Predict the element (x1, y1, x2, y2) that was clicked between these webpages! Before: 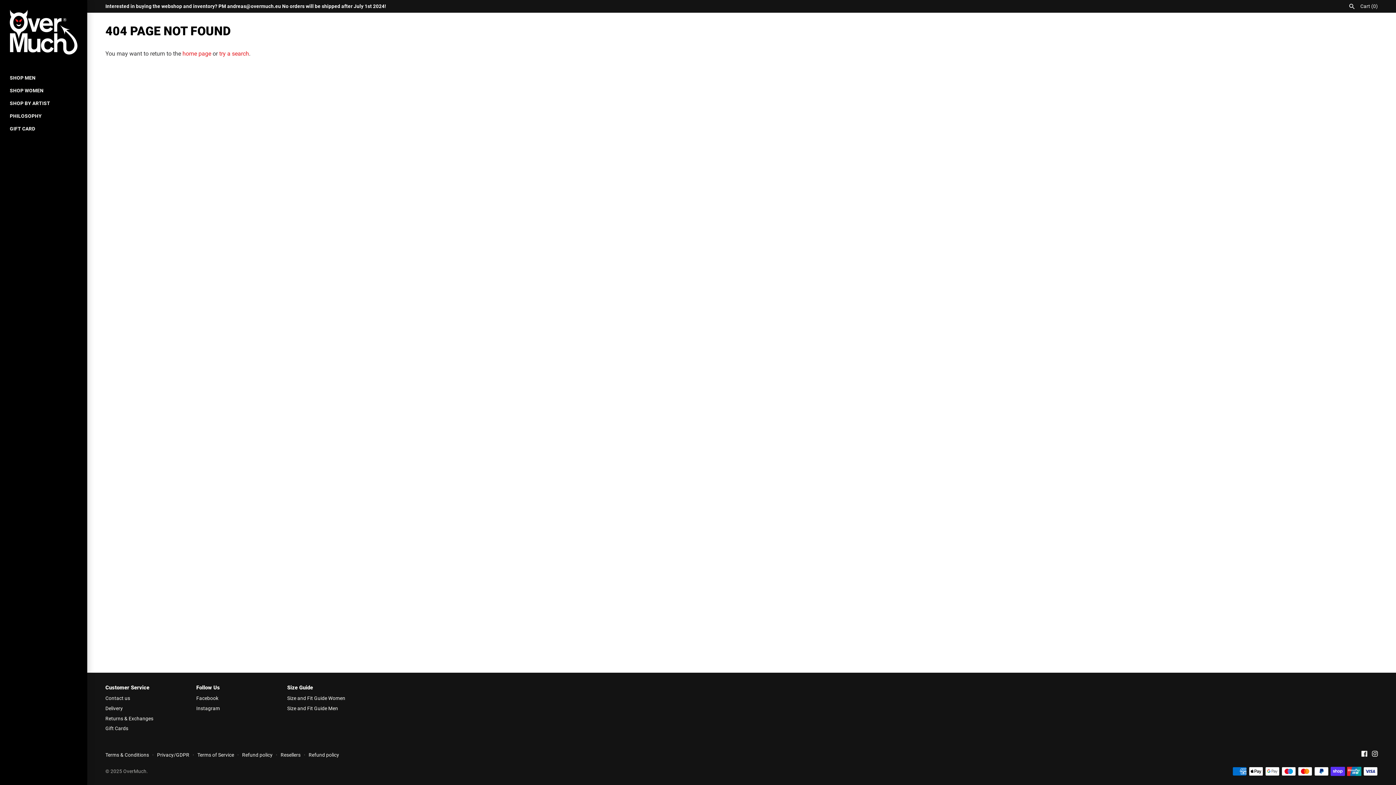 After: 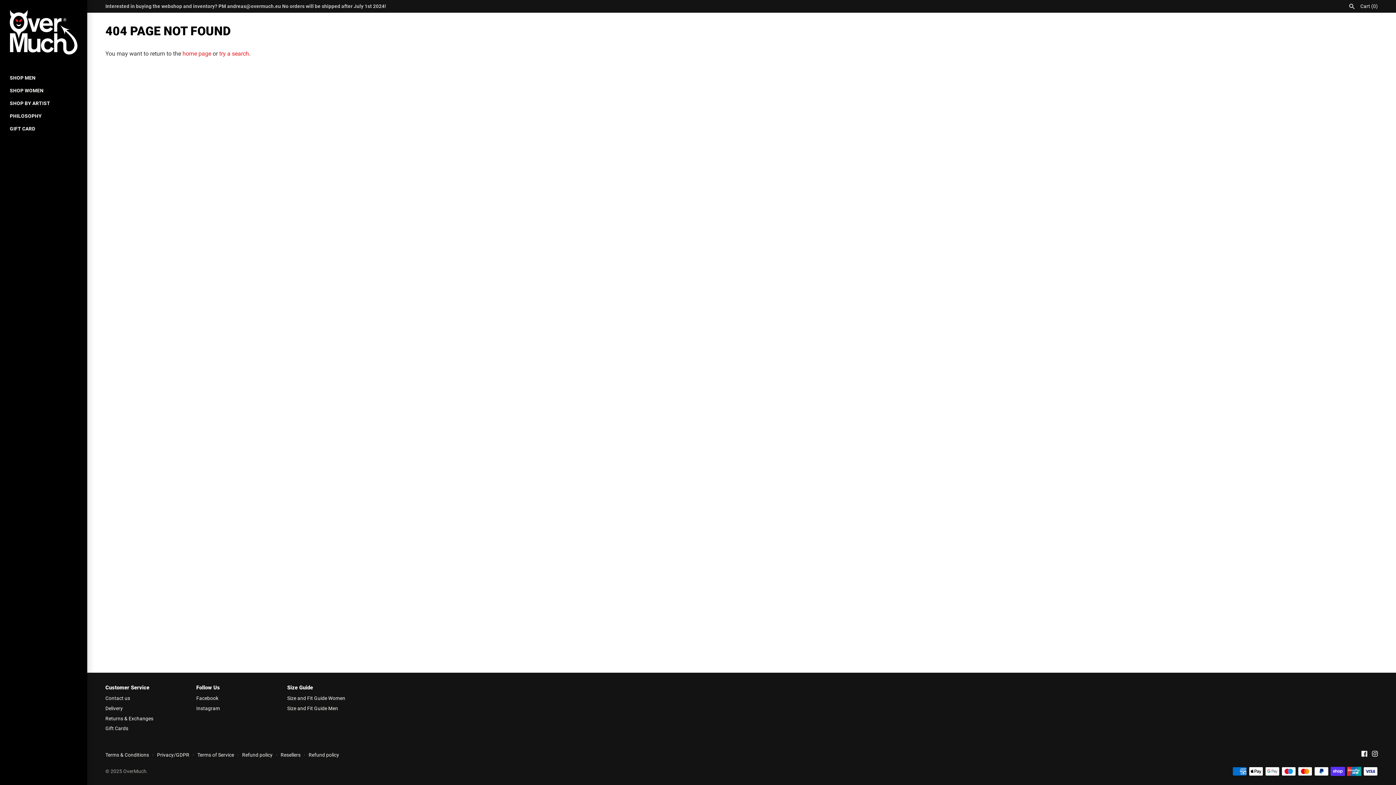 Action: bbox: (105, 3, 386, 9) label: Interested in buying the webshop and inventory? PM andreas@overmuch.eu No orders will be shipped after July 1st 2024!